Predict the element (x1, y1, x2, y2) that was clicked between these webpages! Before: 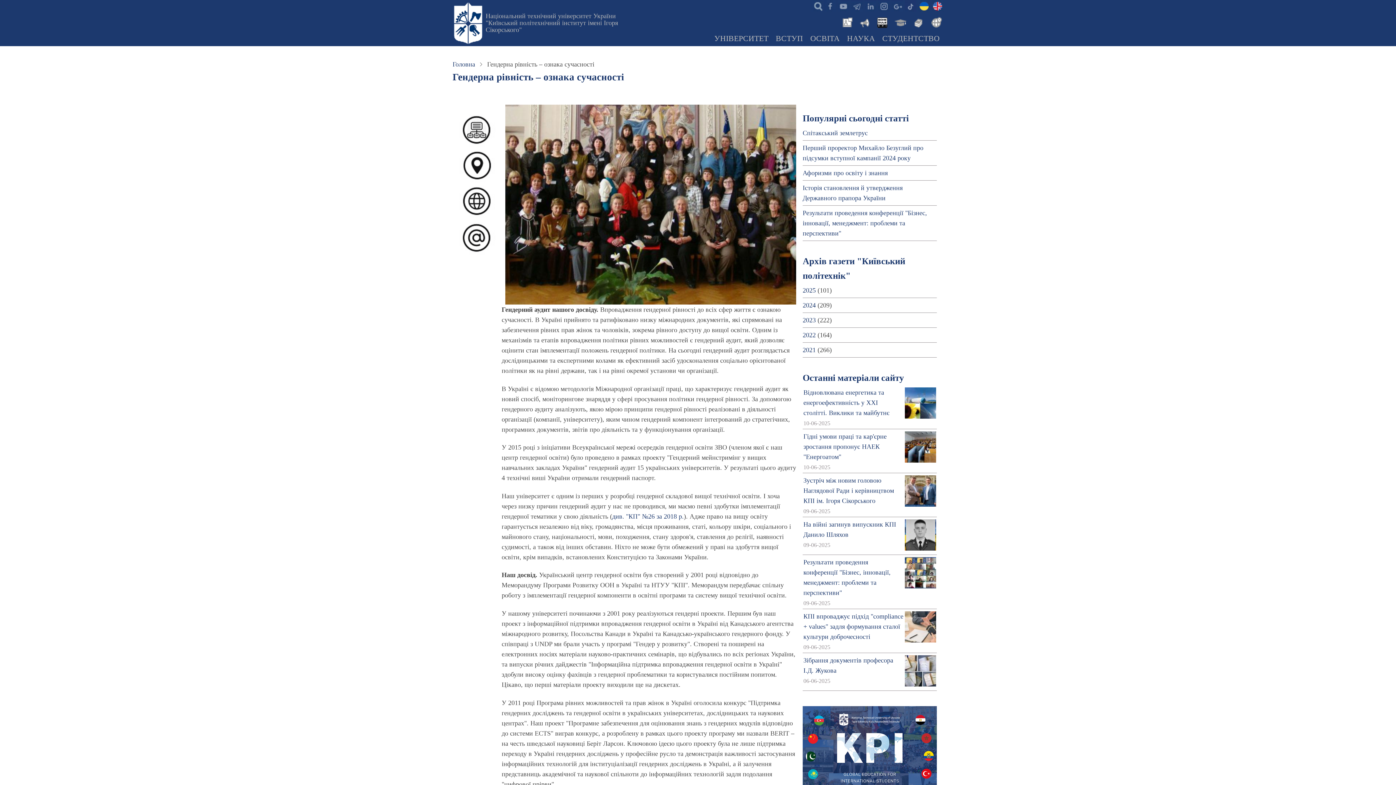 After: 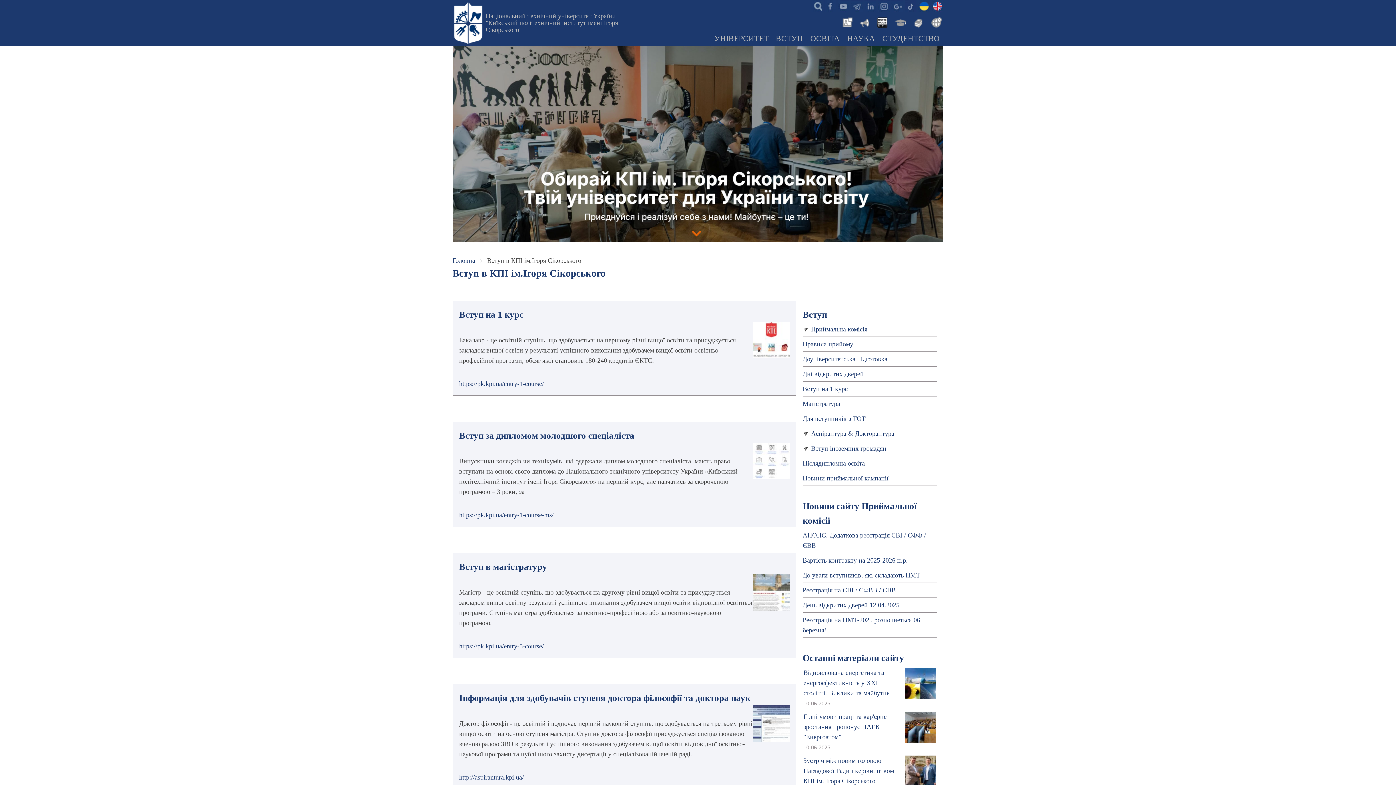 Action: bbox: (772, 31, 806, 46) label: ВСТУП